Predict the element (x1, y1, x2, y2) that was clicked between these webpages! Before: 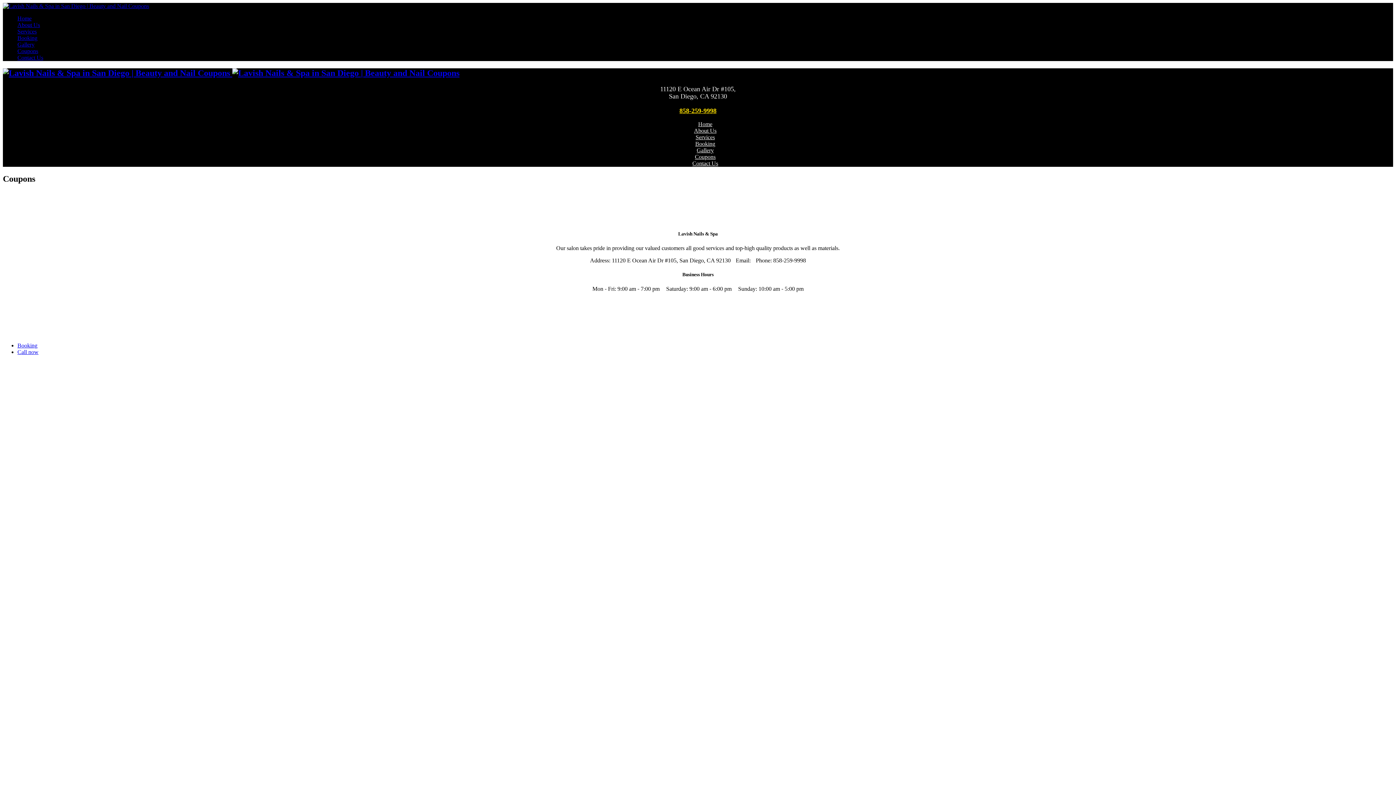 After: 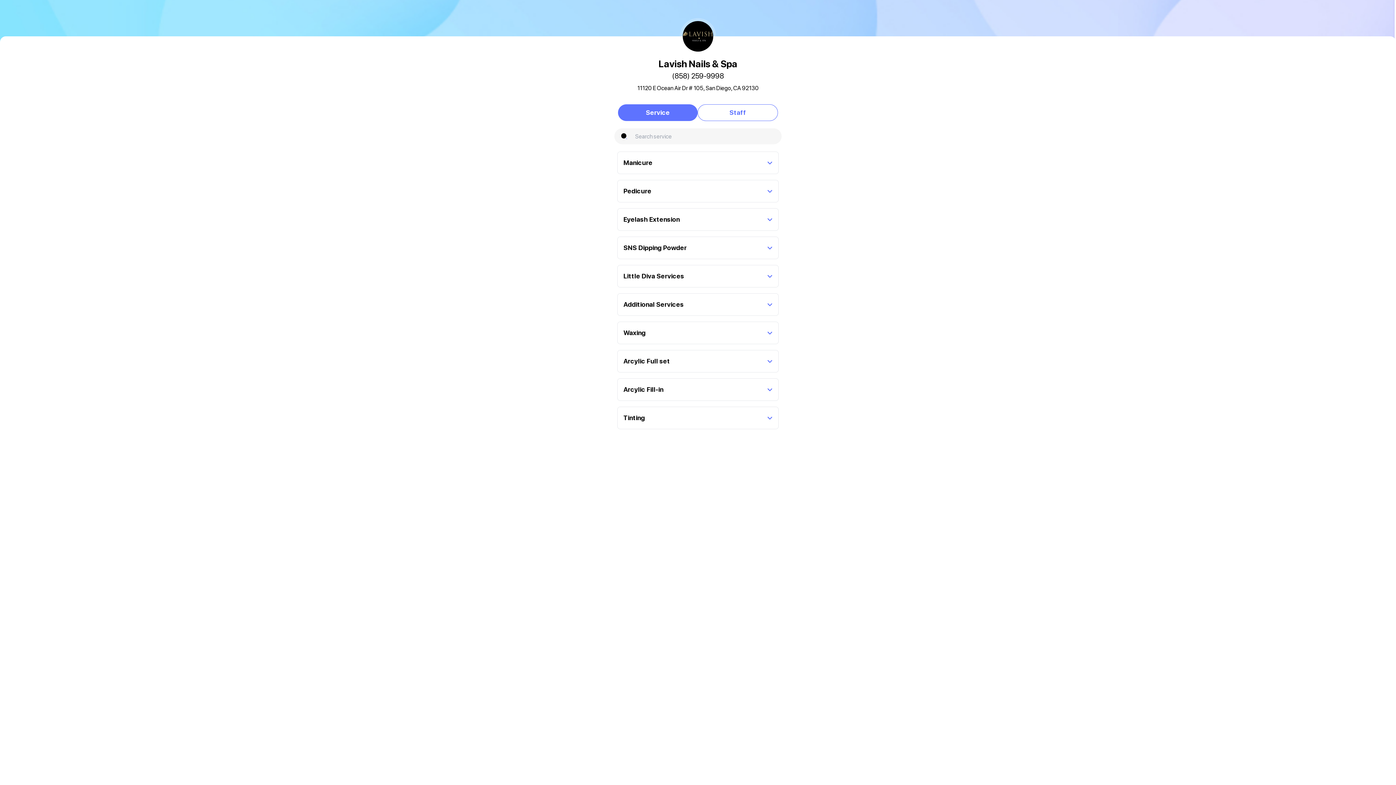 Action: label: Booking bbox: (17, 34, 37, 41)